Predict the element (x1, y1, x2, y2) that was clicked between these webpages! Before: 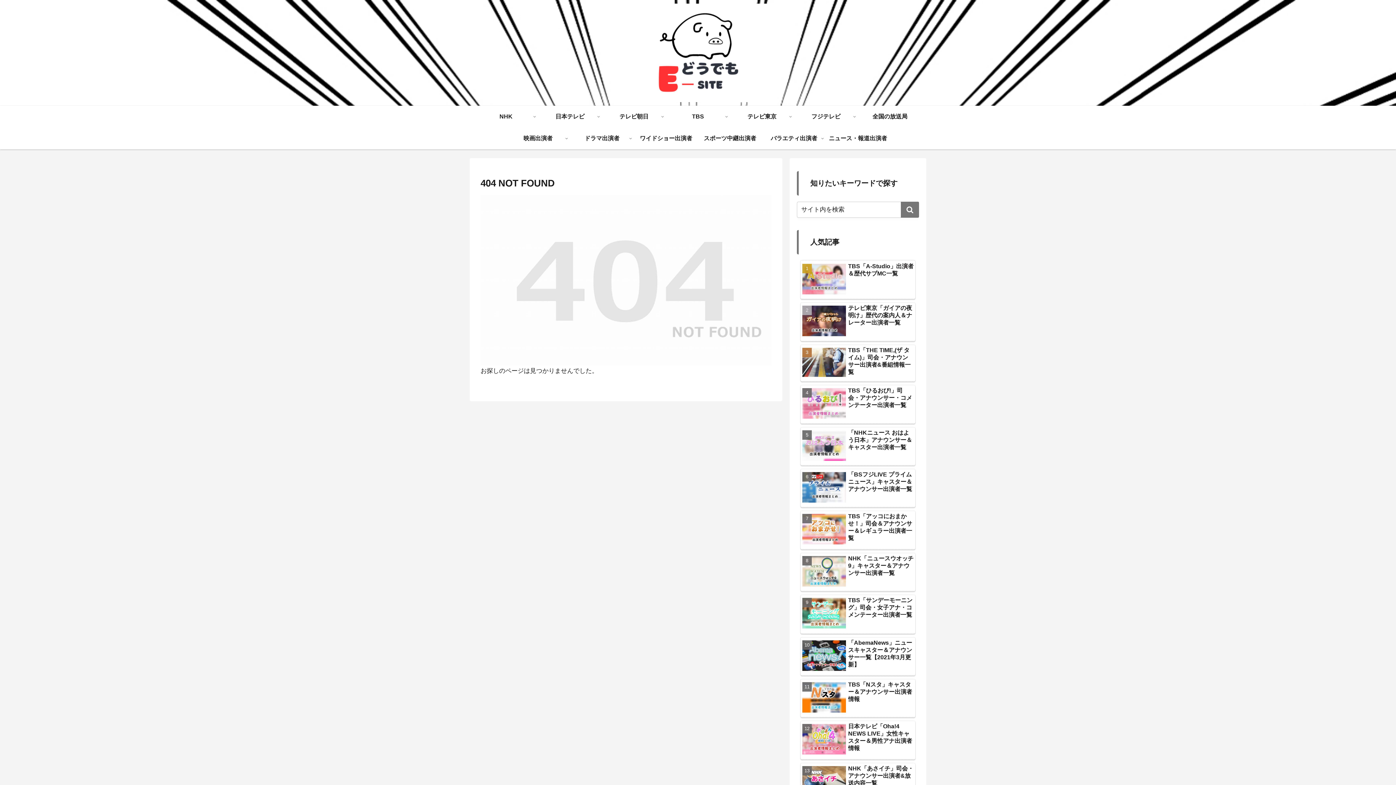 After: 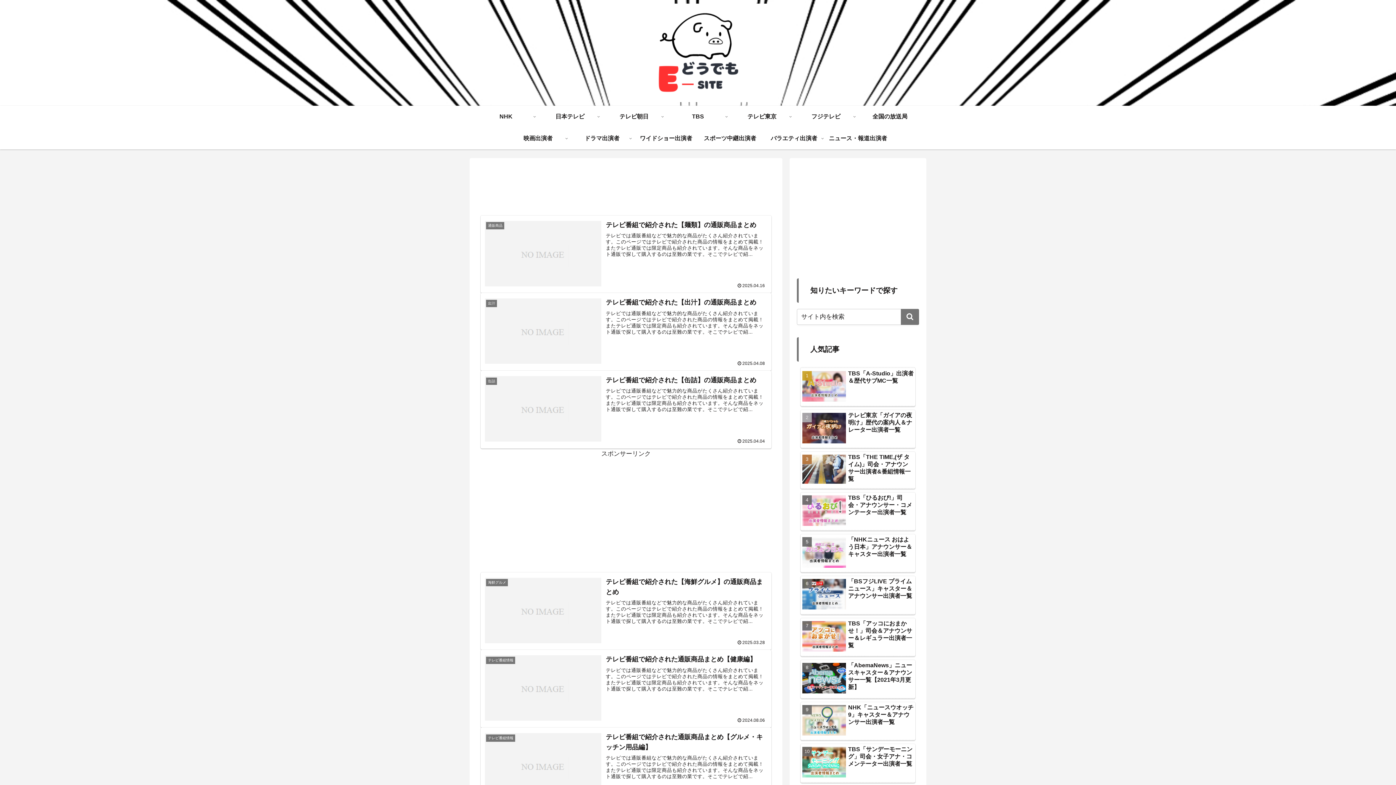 Action: bbox: (612, 3, 784, 102)